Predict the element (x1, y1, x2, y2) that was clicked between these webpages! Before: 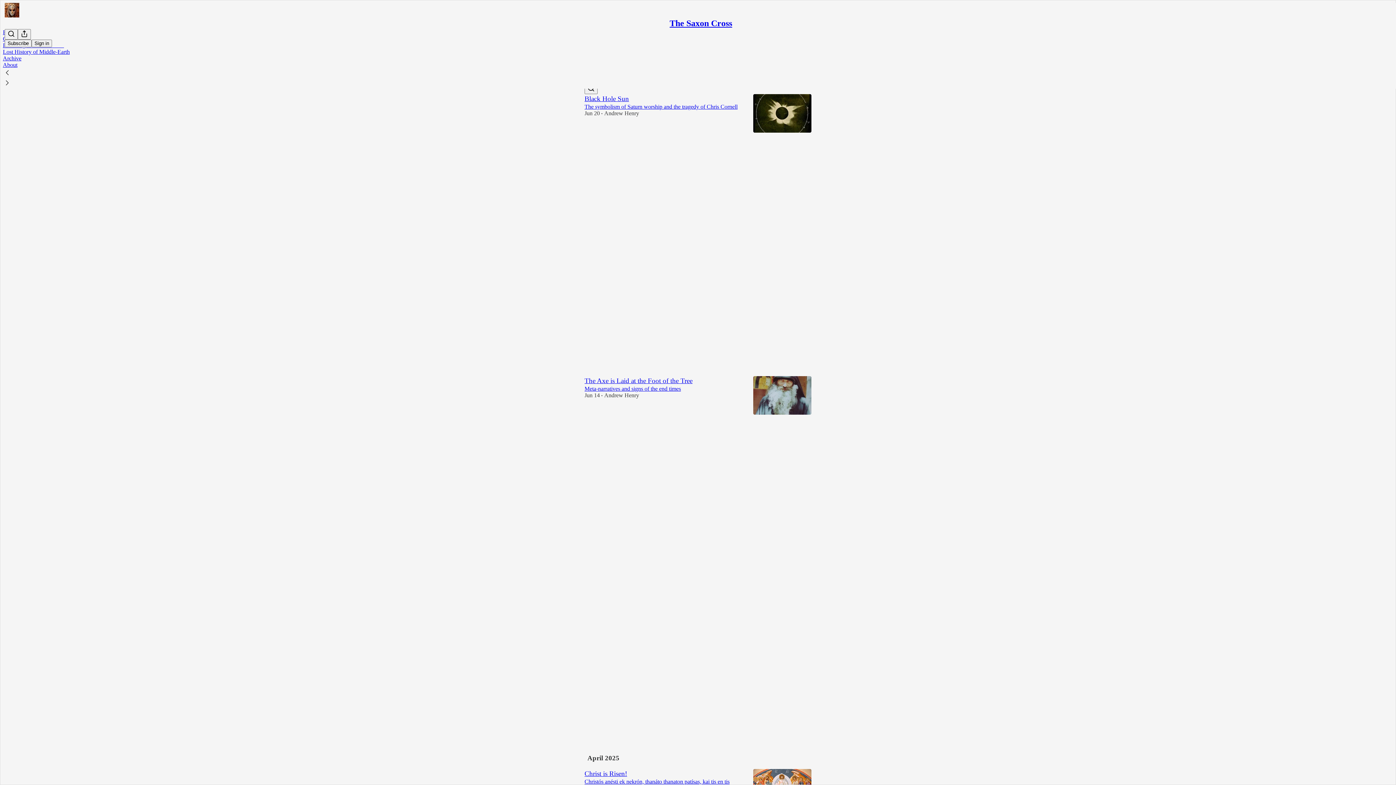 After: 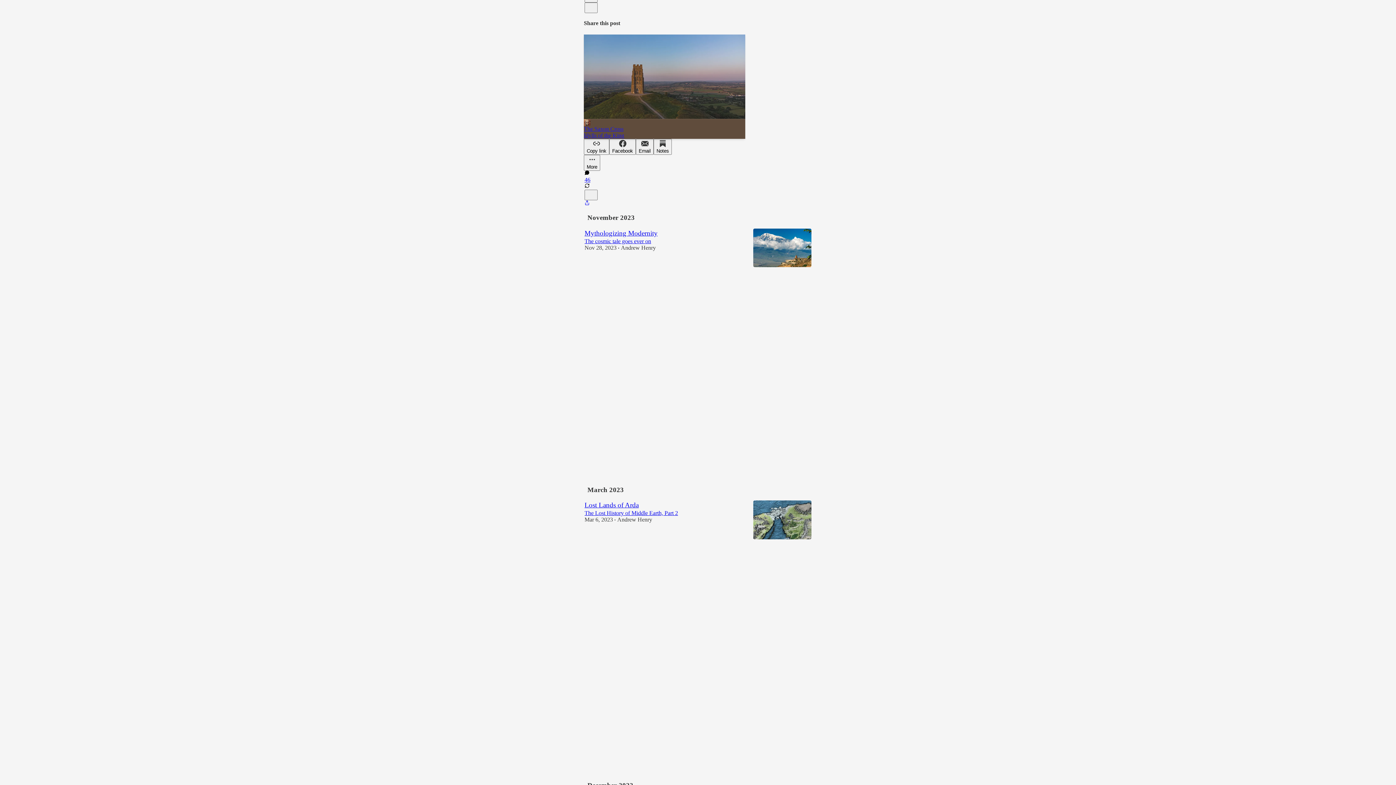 Action: label: Like (185) bbox: (584, 116, 744, 129)